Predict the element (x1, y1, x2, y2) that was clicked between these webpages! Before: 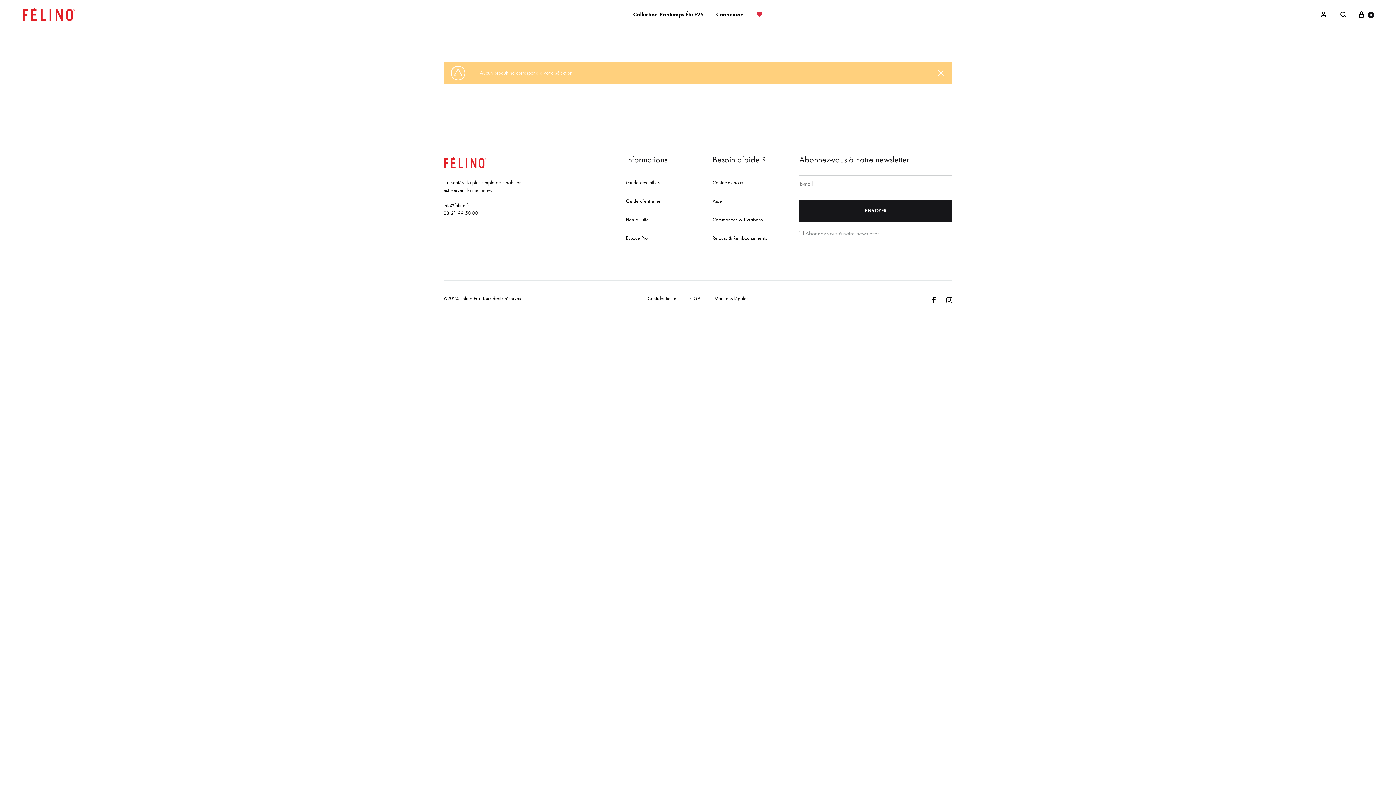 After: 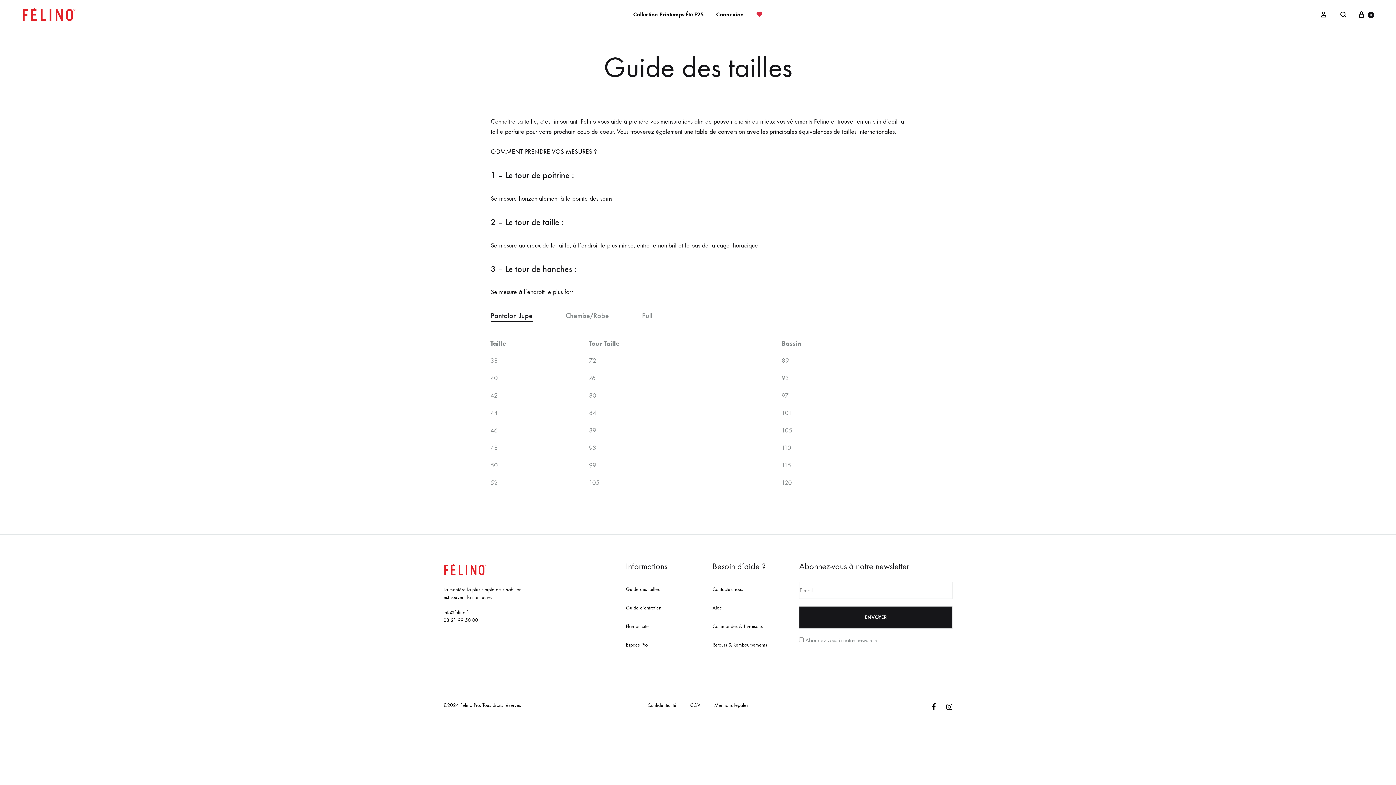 Action: label: Guide des tailles bbox: (626, 178, 659, 186)